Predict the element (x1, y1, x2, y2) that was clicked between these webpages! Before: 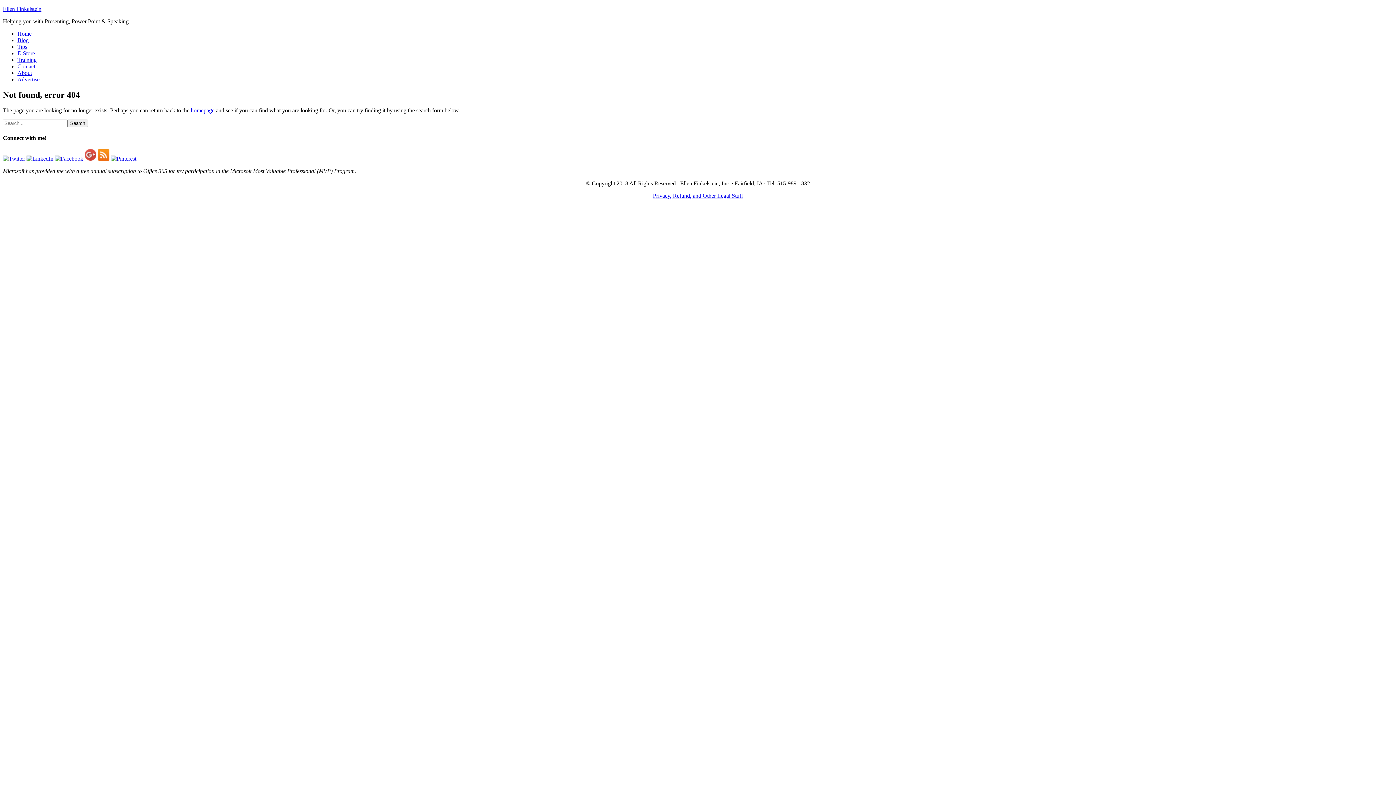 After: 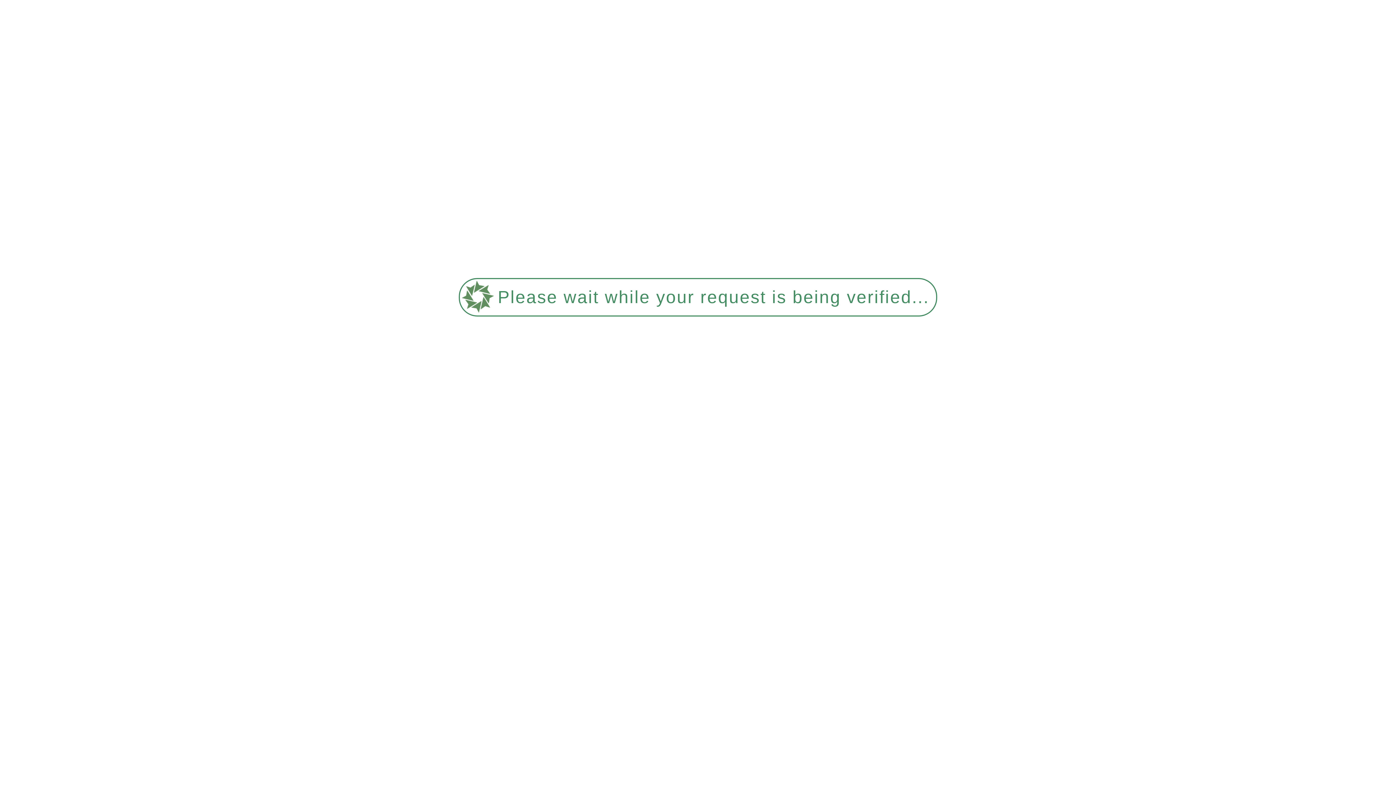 Action: bbox: (17, 76, 39, 82) label: Advertise